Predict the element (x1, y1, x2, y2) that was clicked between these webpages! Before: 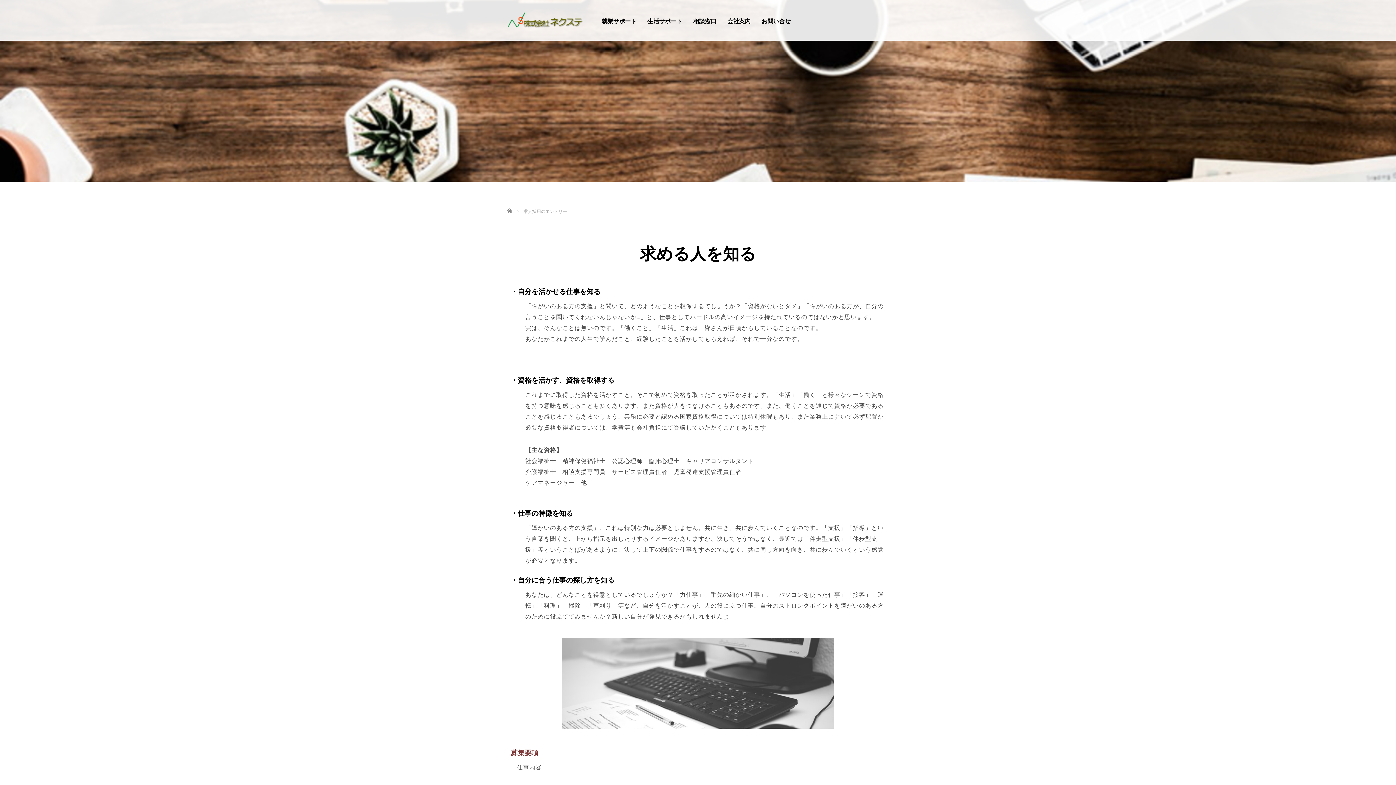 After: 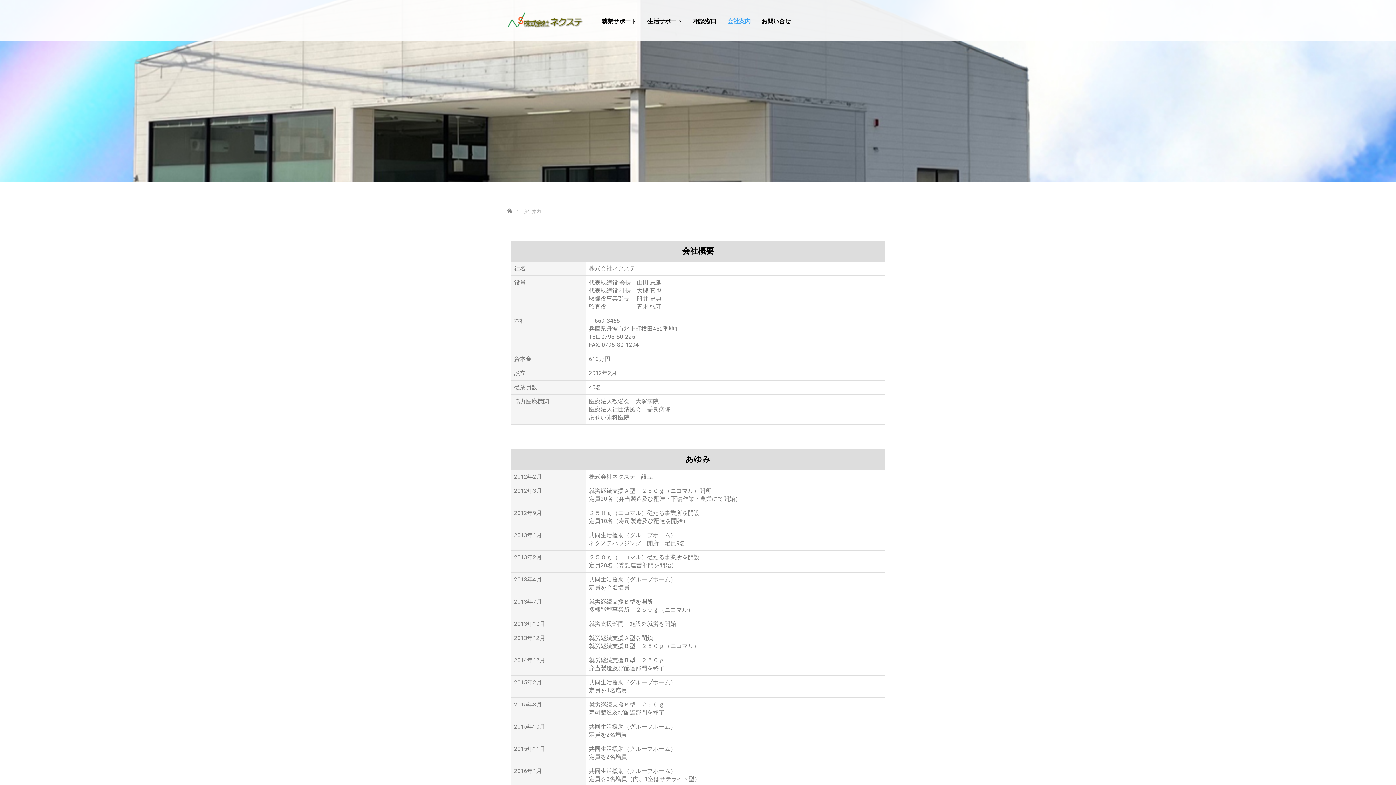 Action: bbox: (722, 12, 756, 30) label: 会社案内